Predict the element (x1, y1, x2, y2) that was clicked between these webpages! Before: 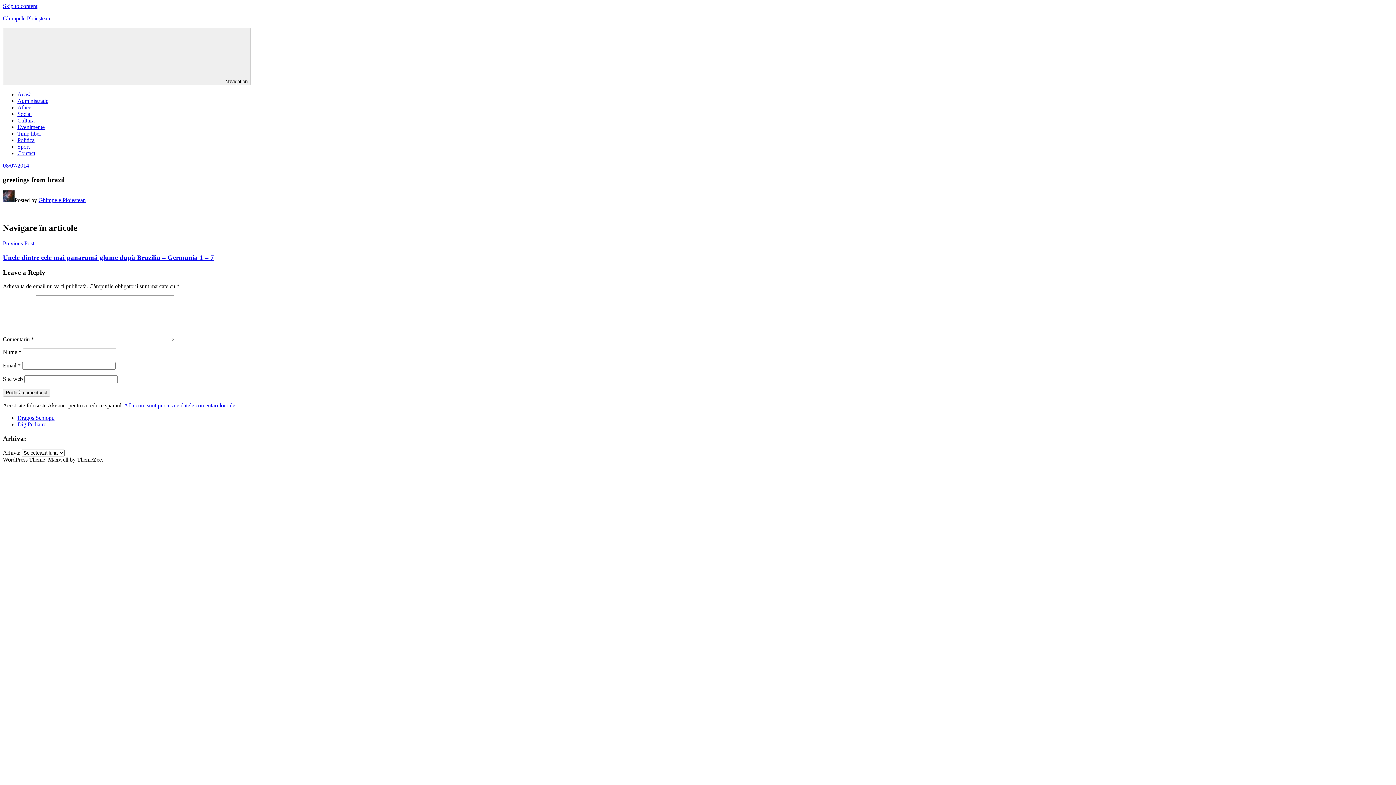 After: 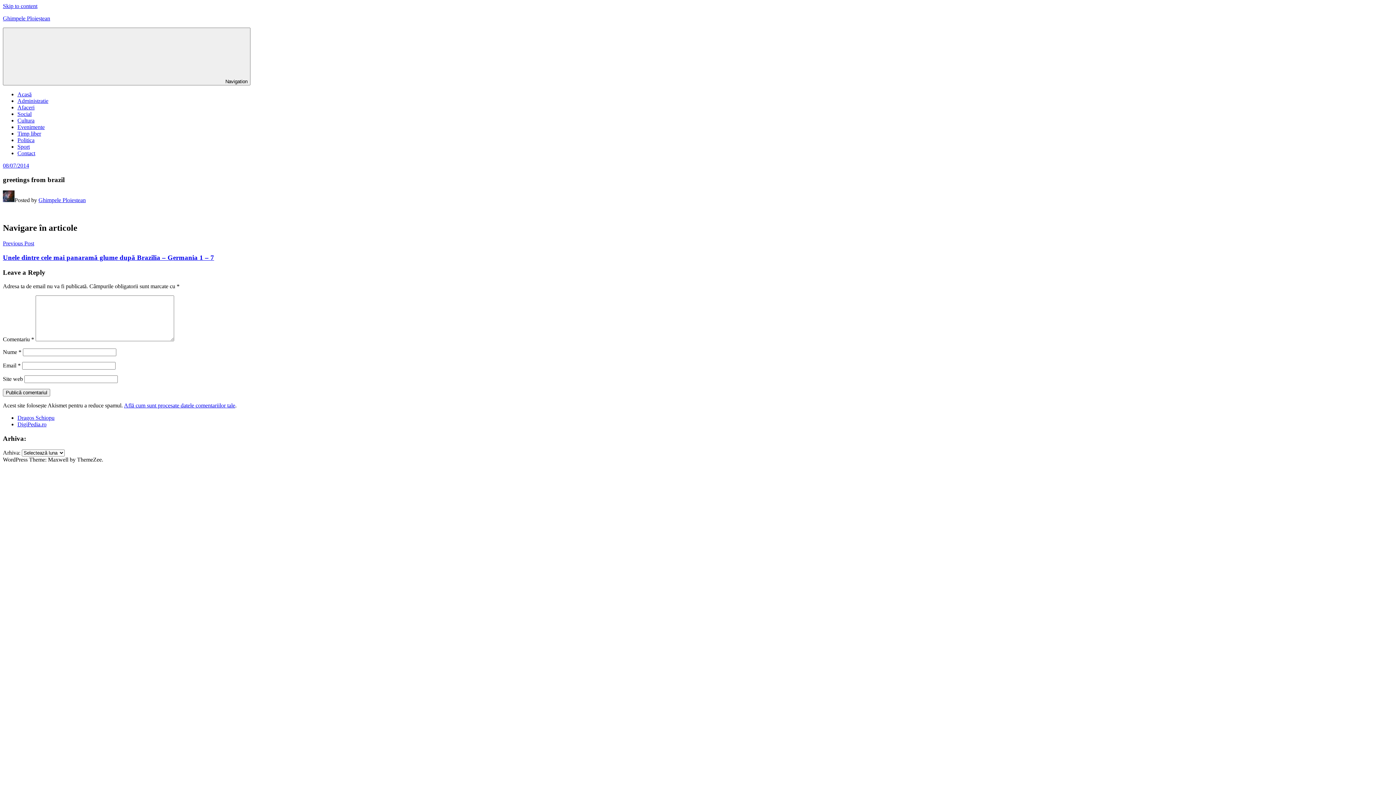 Action: label: Dragos Schiopu bbox: (17, 415, 54, 421)